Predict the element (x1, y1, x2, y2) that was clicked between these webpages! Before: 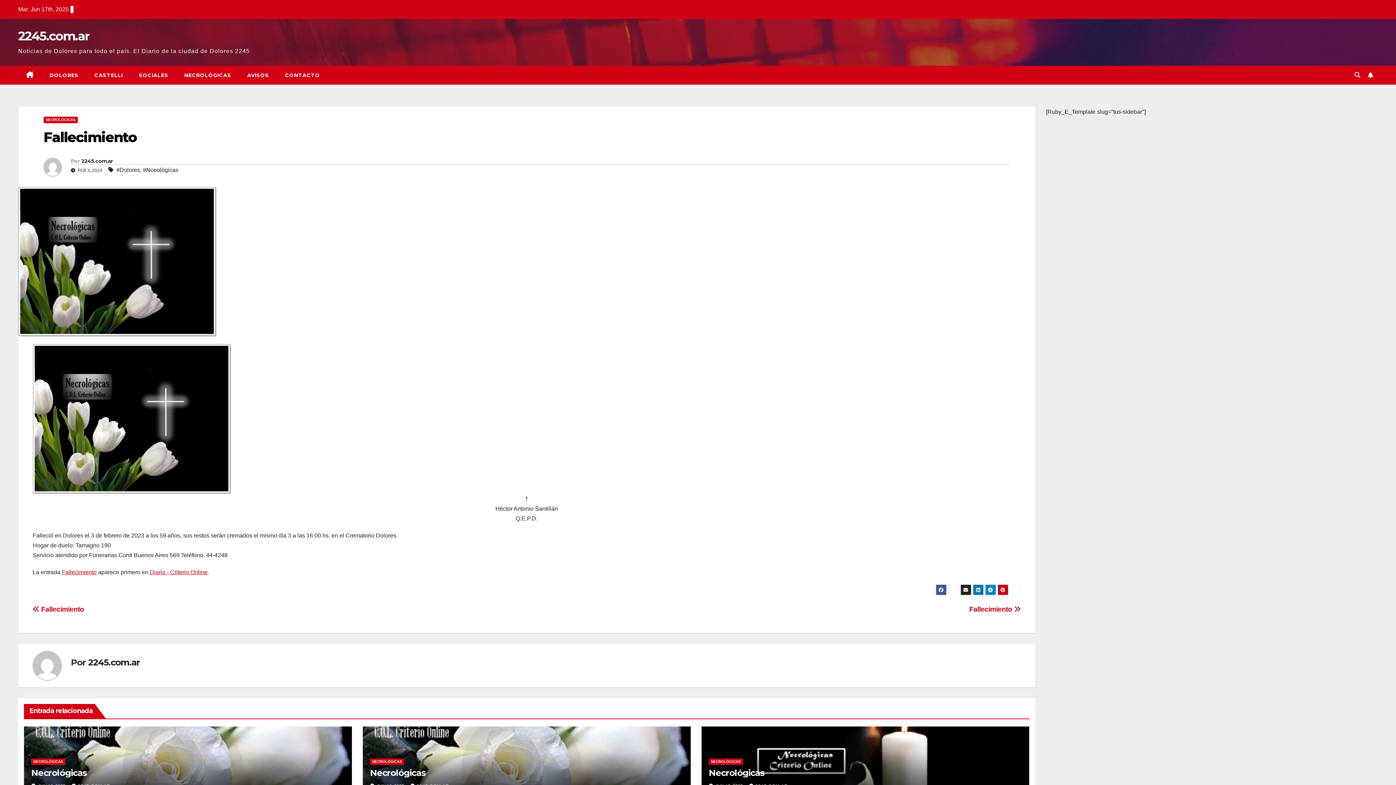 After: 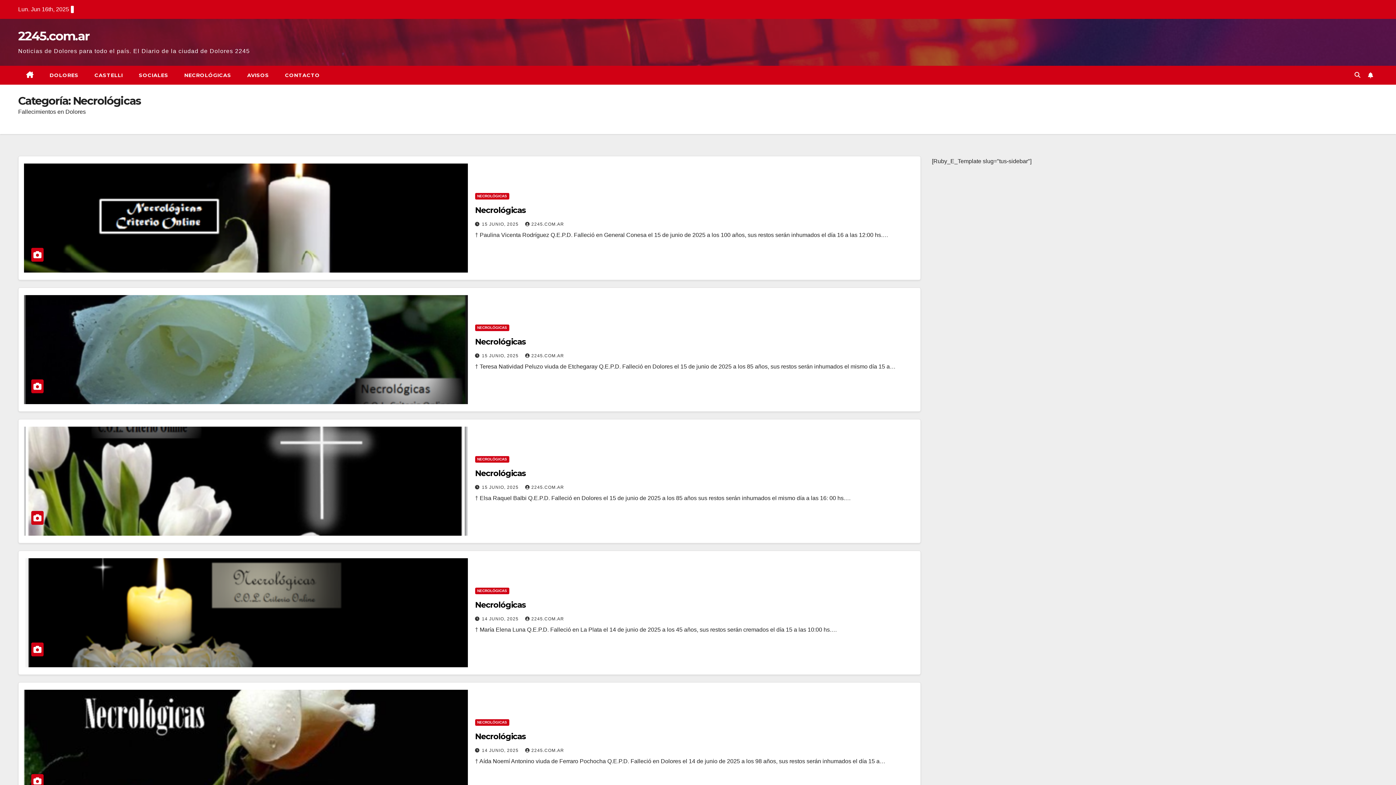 Action: bbox: (43, 116, 77, 123) label: NECROLÓGICAS